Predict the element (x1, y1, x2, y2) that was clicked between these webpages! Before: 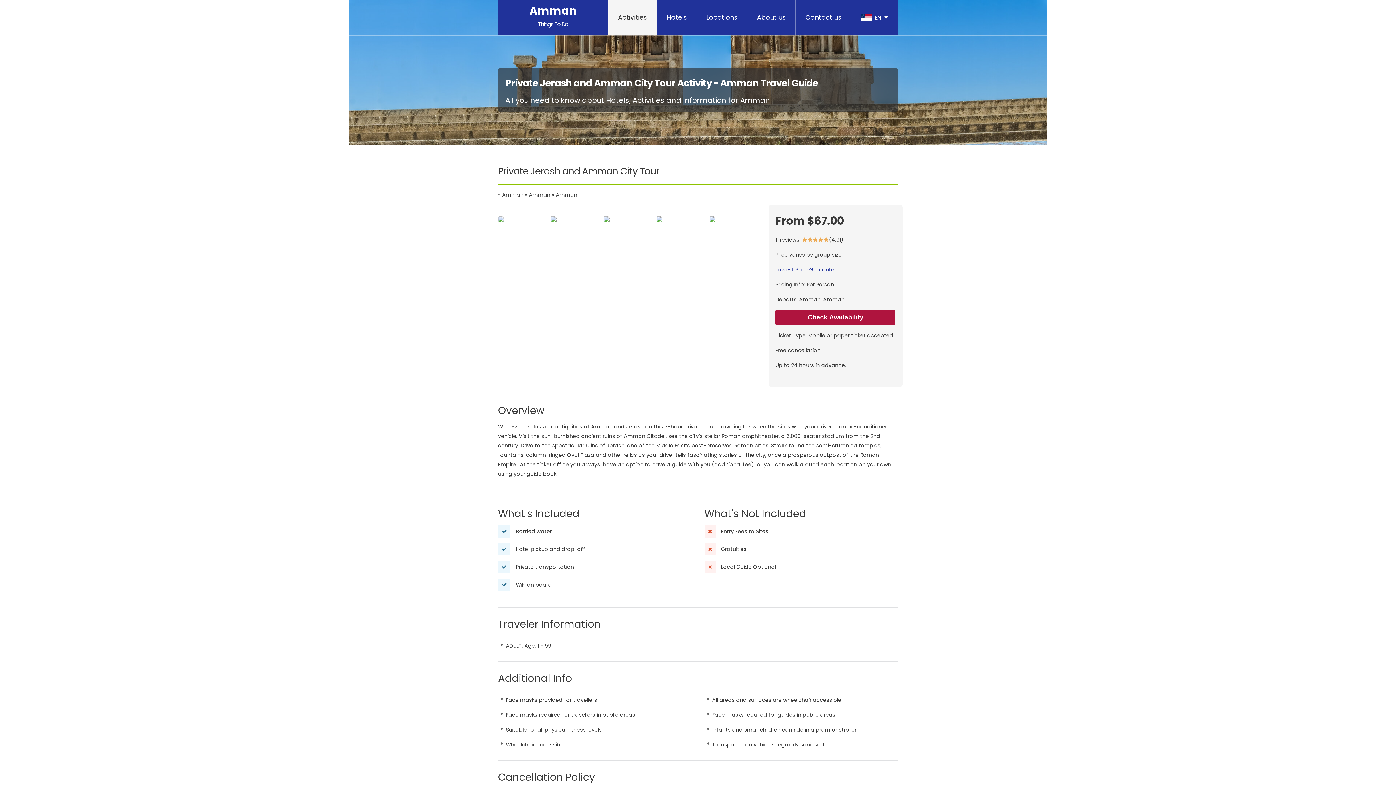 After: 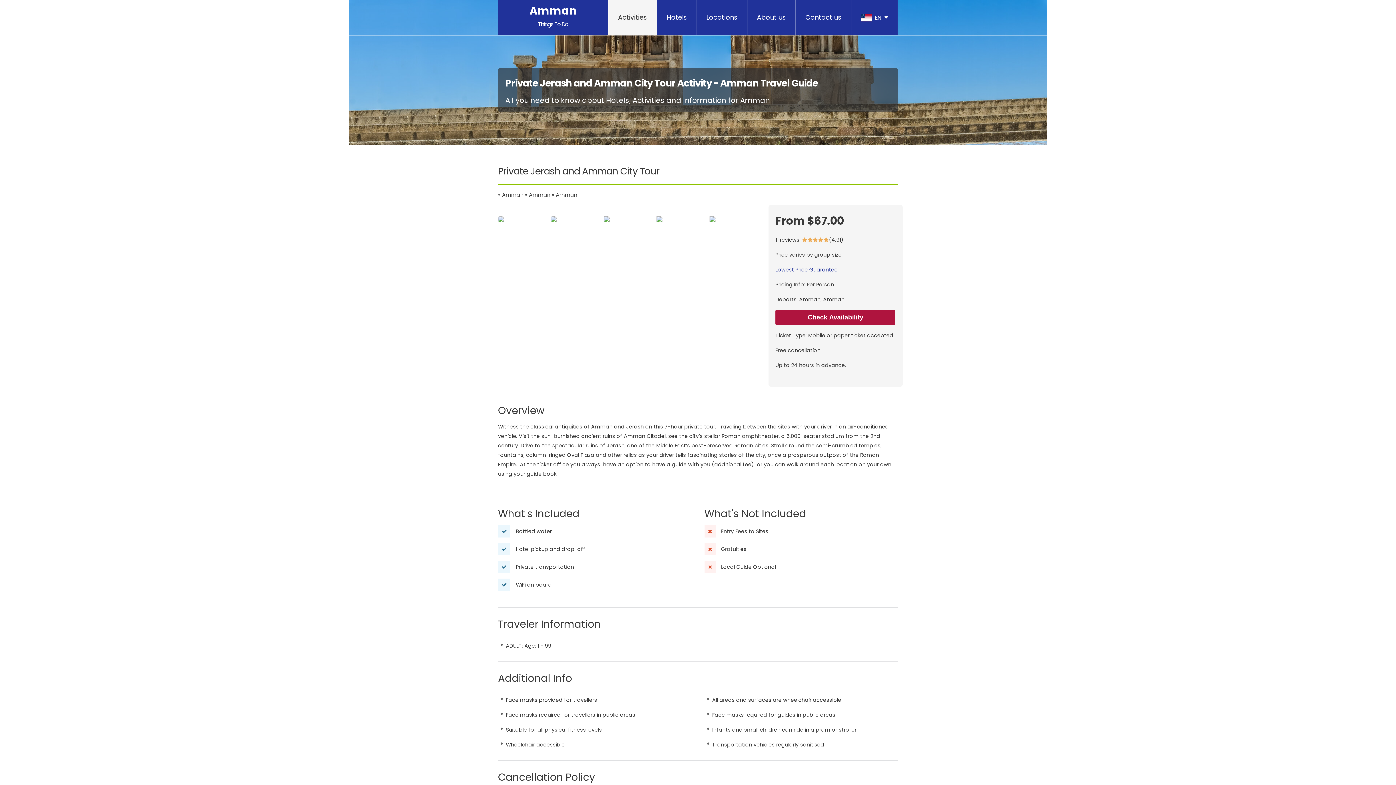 Action: bbox: (551, 216, 602, 222)